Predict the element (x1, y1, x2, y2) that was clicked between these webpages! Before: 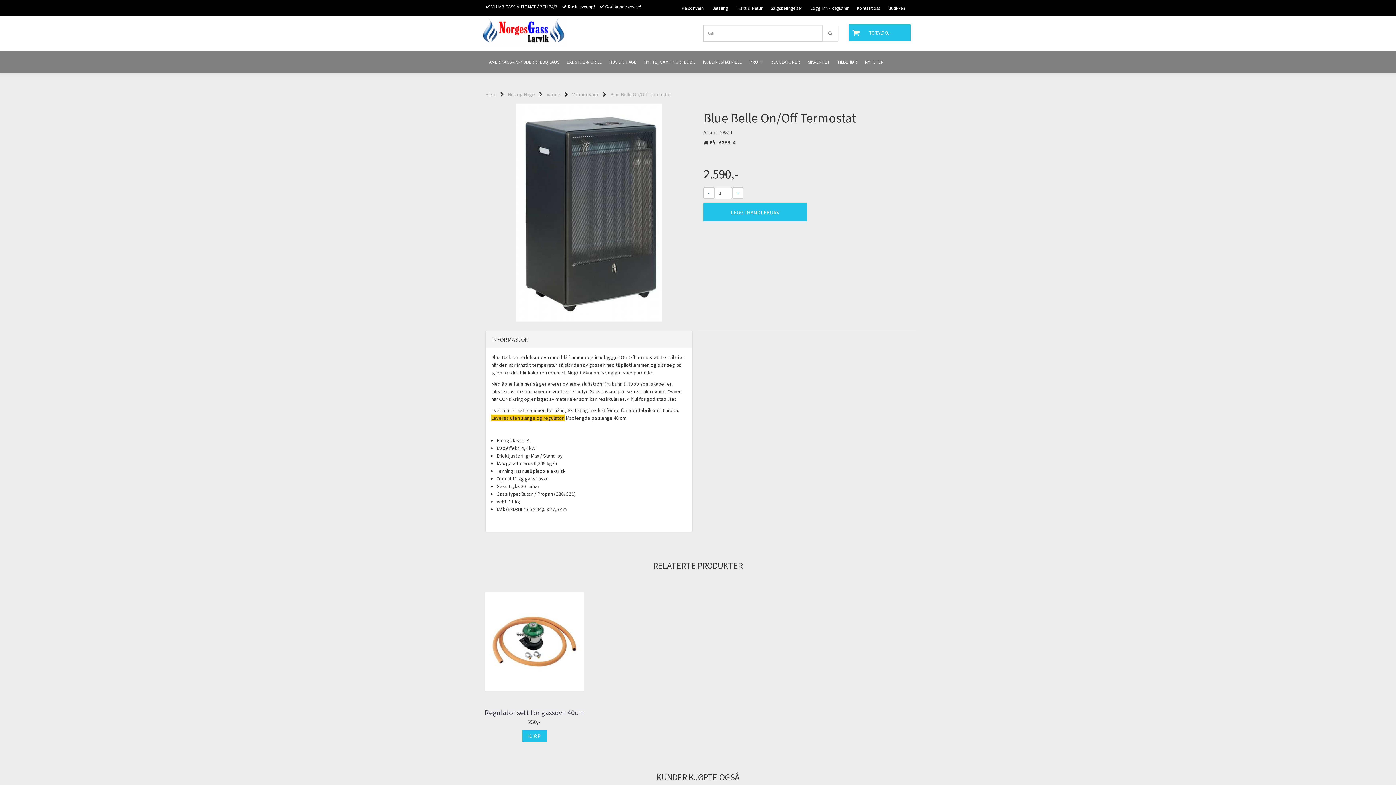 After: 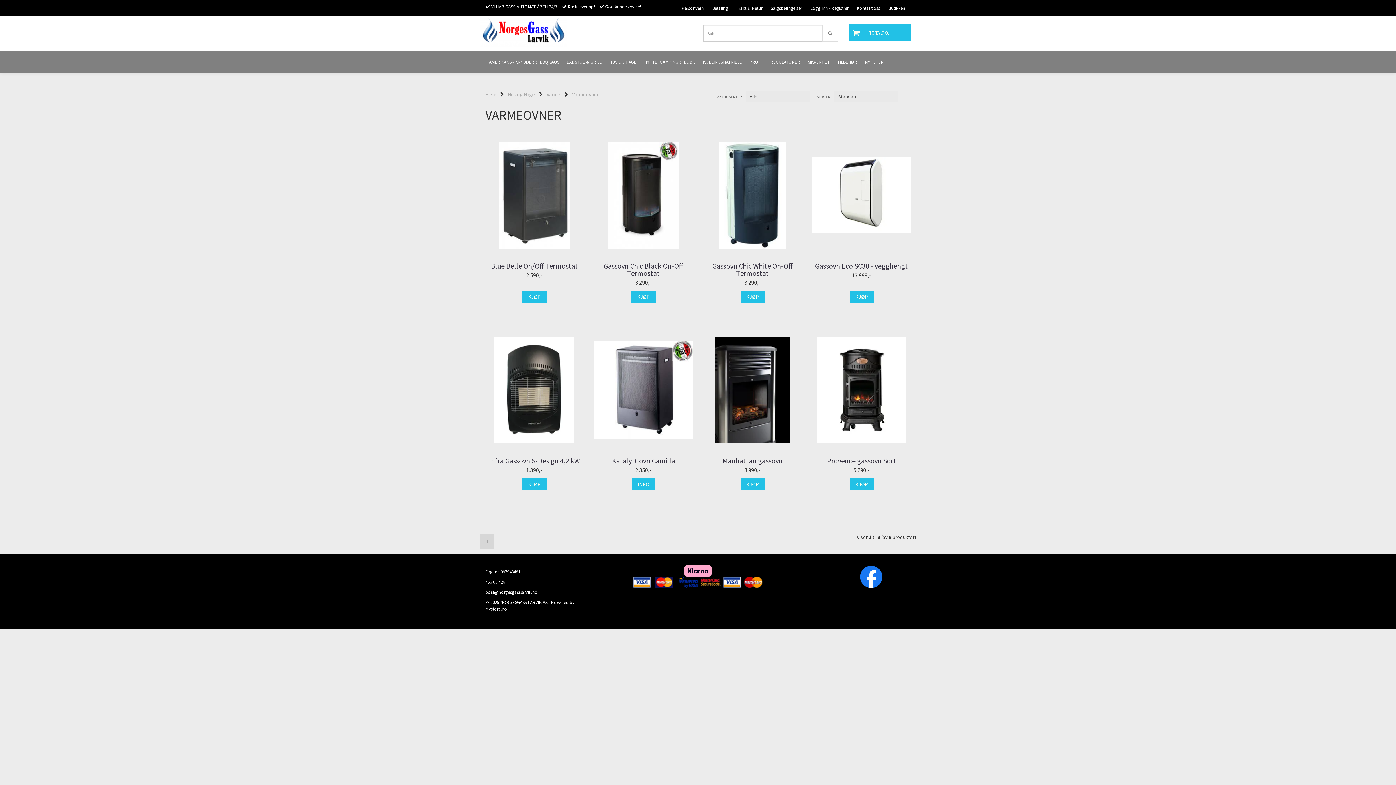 Action: label: Varmeovner bbox: (572, 91, 598, 97)